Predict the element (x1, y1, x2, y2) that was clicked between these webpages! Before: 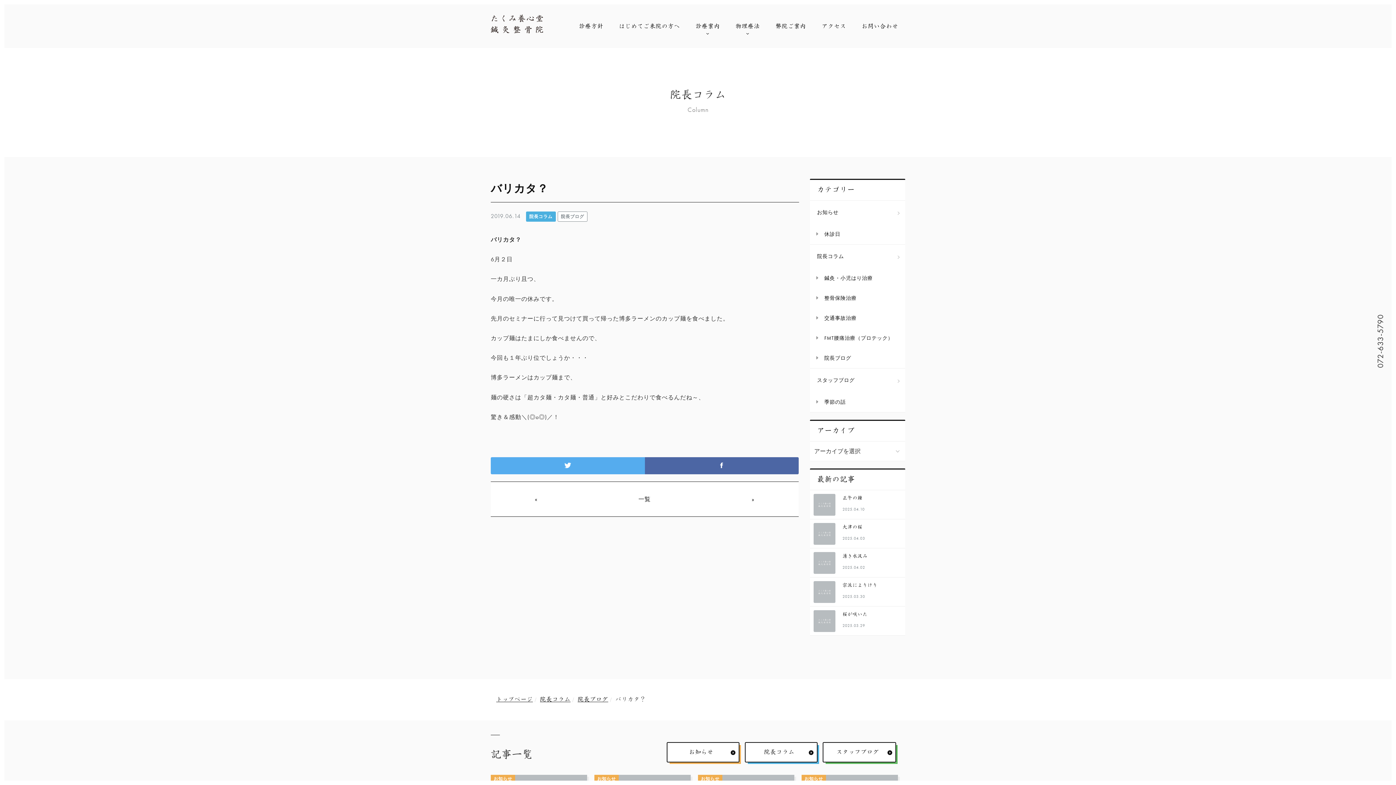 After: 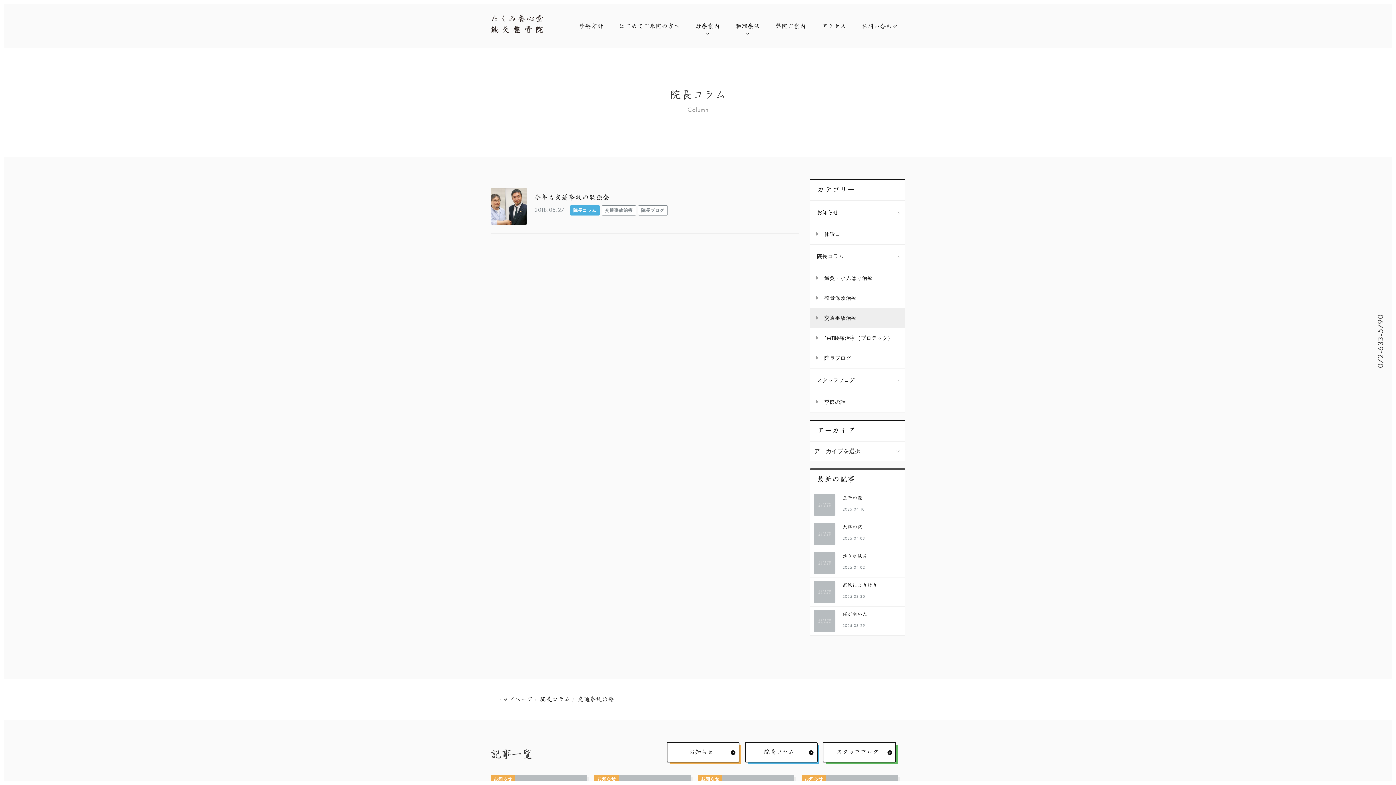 Action: bbox: (810, 308, 905, 328) label: 交通事故治療